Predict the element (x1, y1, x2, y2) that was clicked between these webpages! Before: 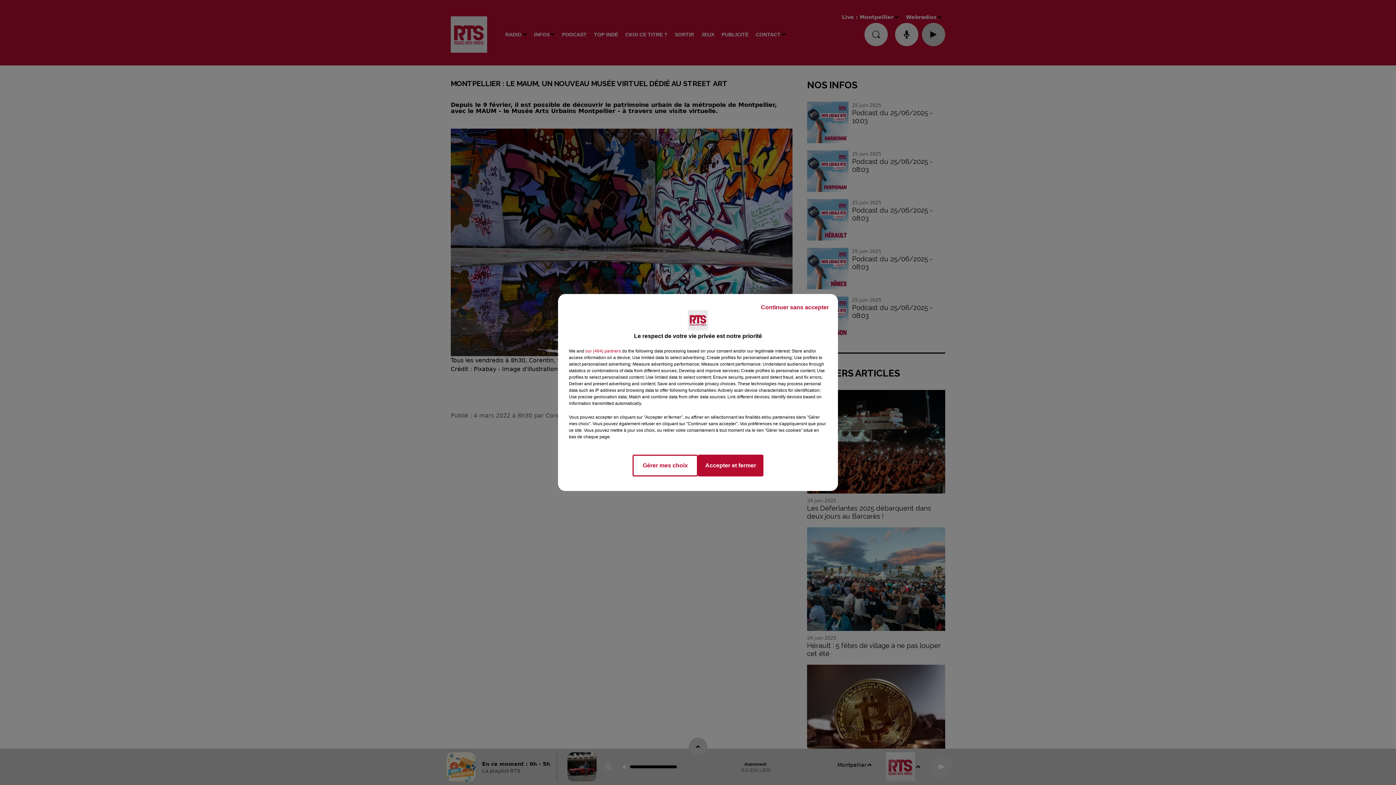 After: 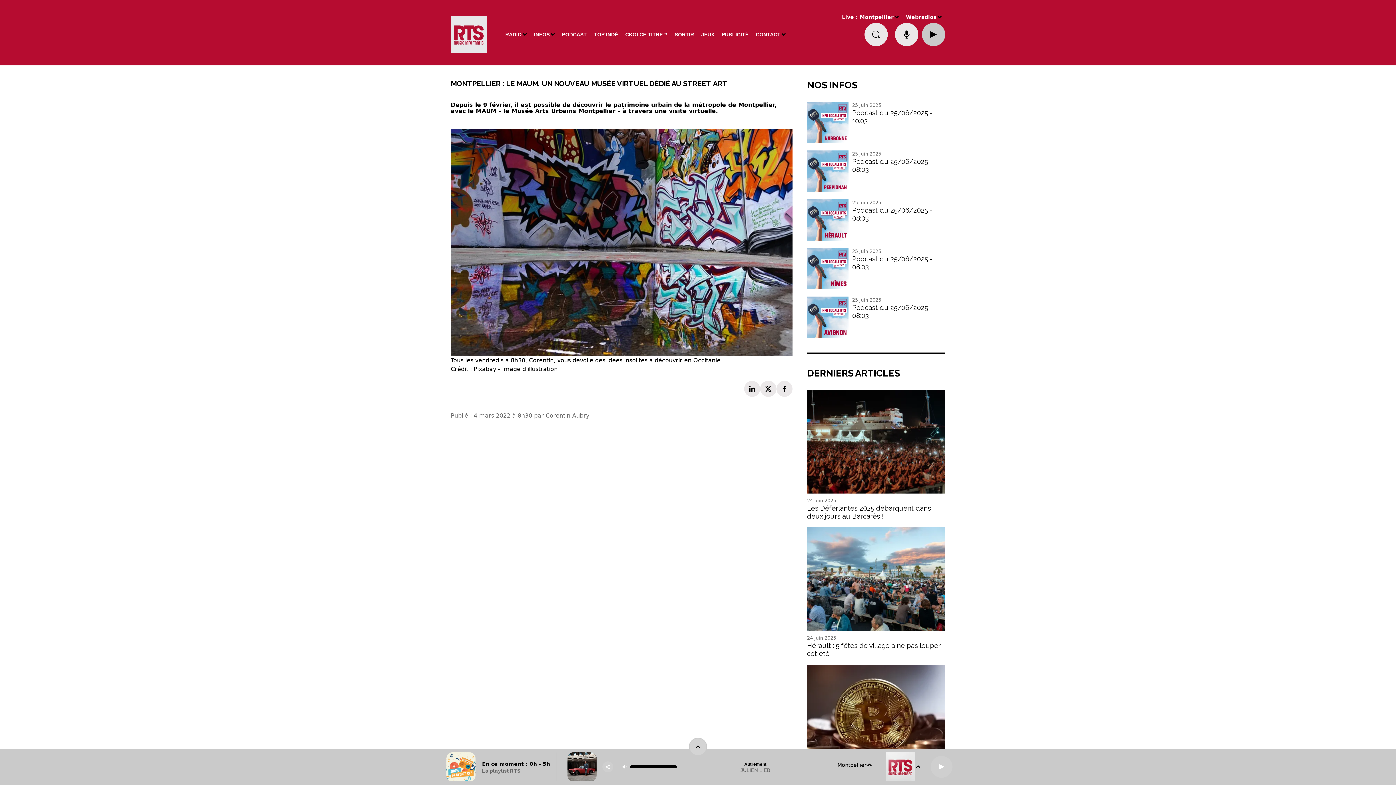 Action: label: Continuer sans accepter bbox: (755, 297, 834, 317)